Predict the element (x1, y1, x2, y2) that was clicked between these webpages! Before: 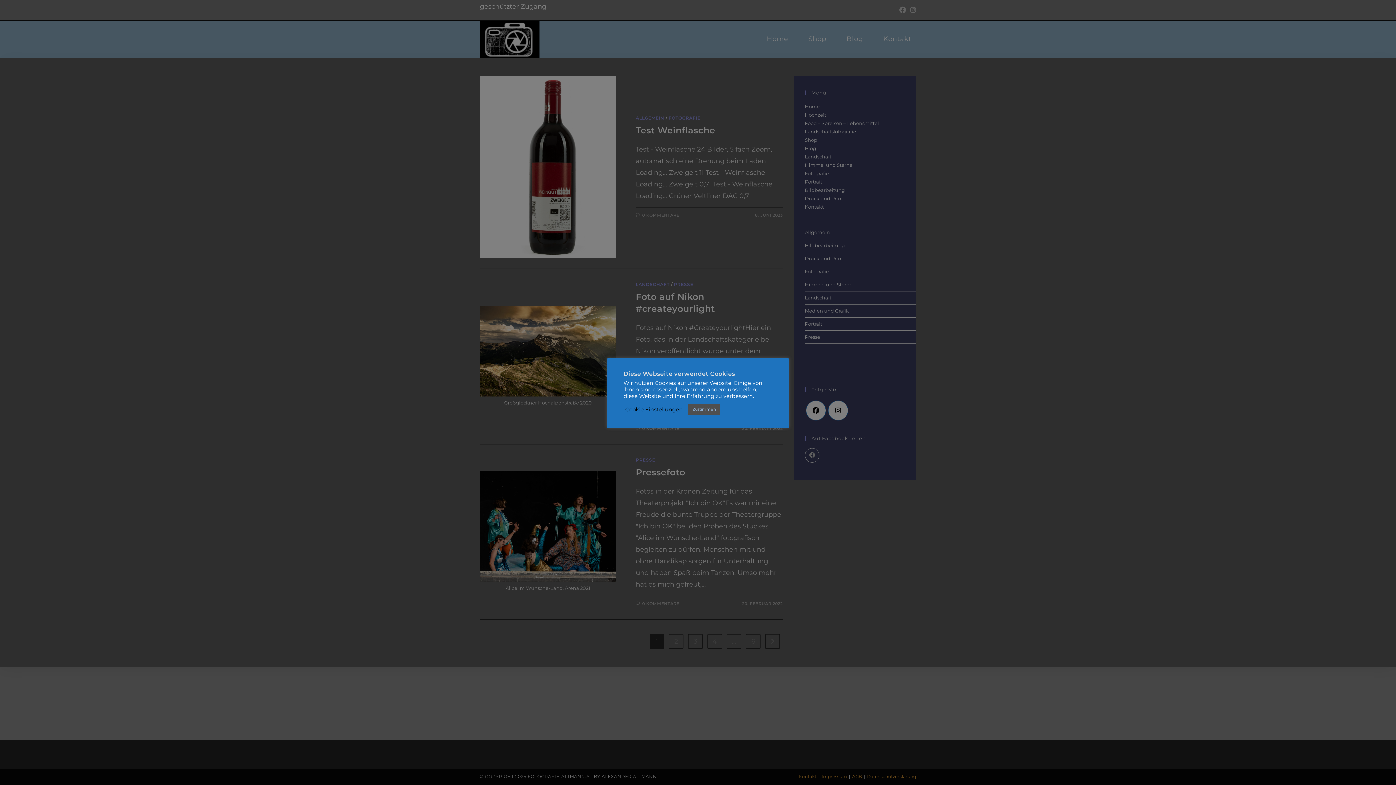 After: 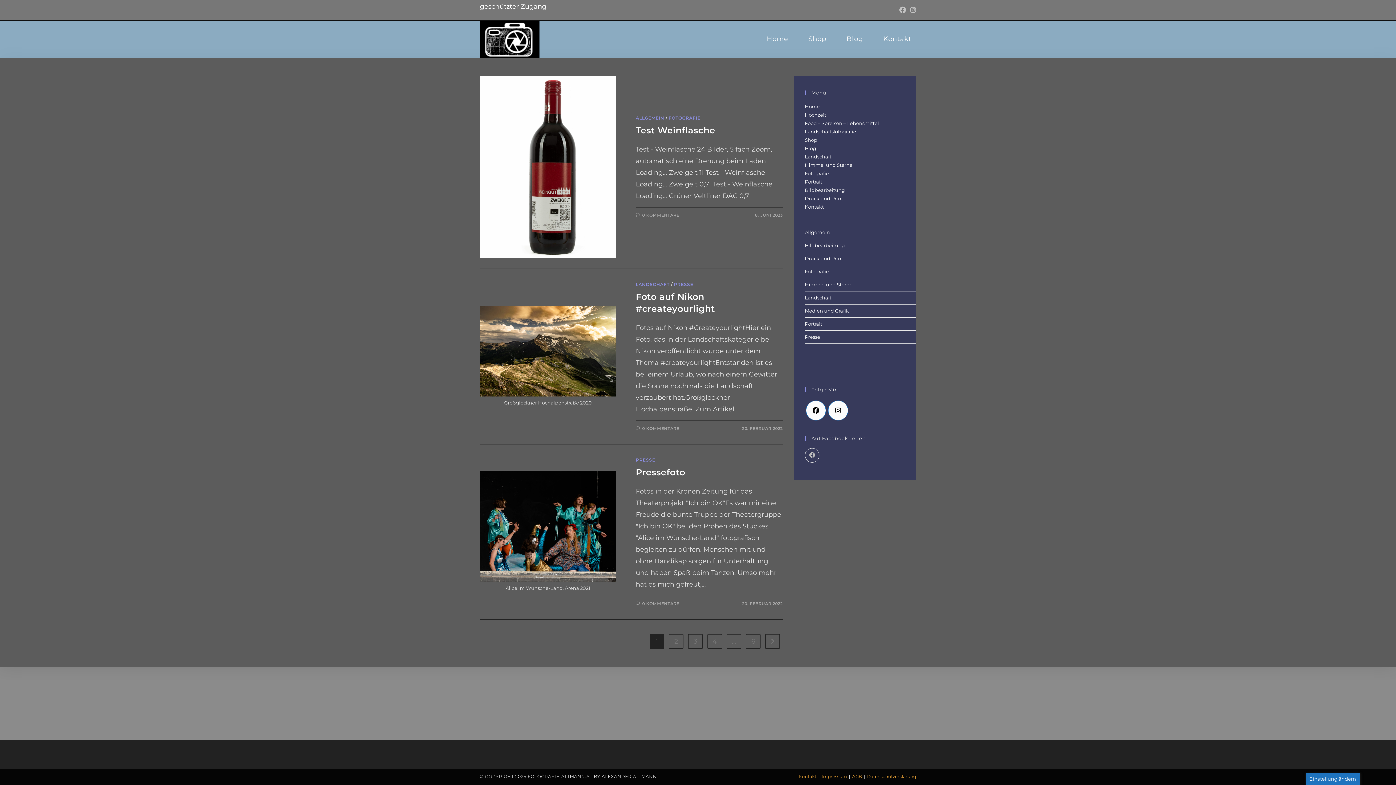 Action: label: Zustimmen bbox: (688, 404, 720, 414)